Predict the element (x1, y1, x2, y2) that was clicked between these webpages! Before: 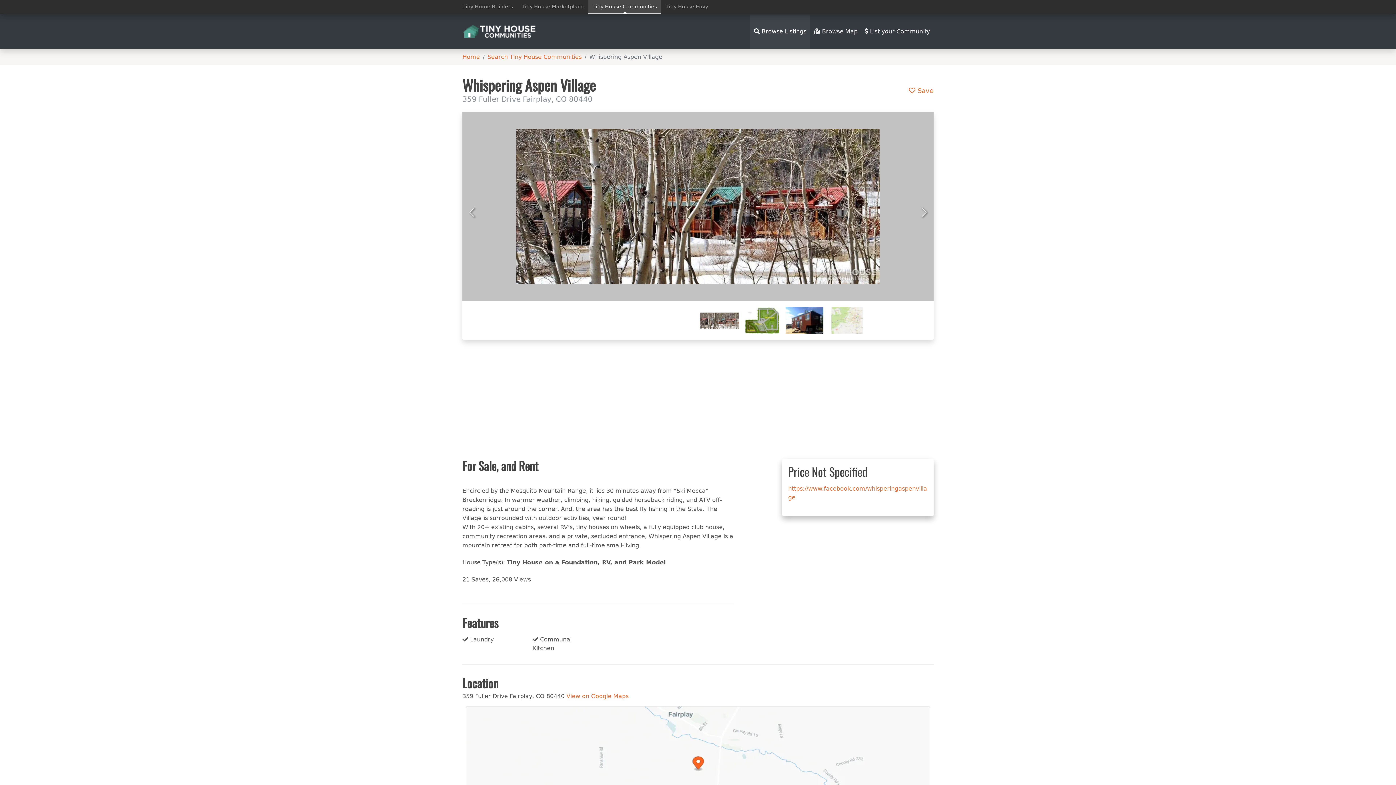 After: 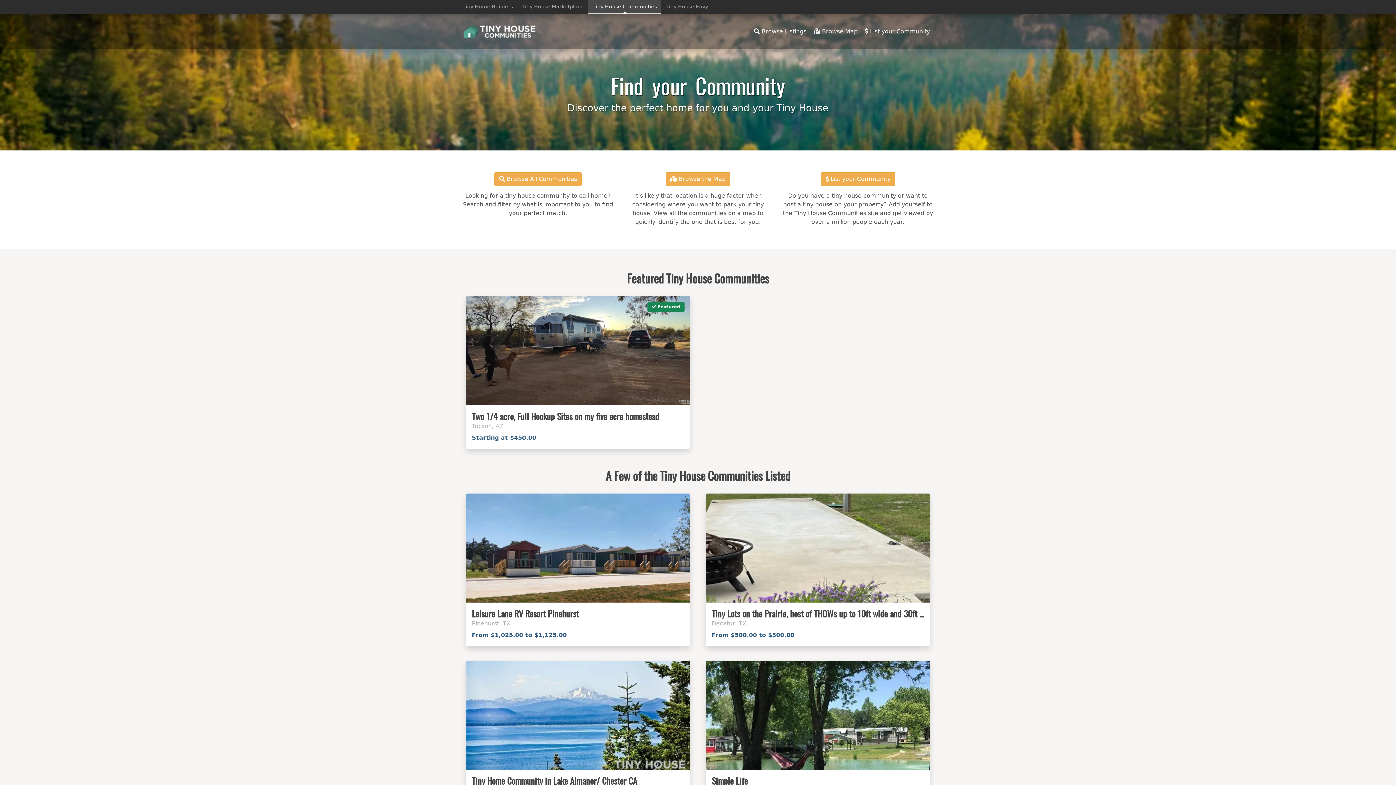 Action: bbox: (462, 25, 537, 37)